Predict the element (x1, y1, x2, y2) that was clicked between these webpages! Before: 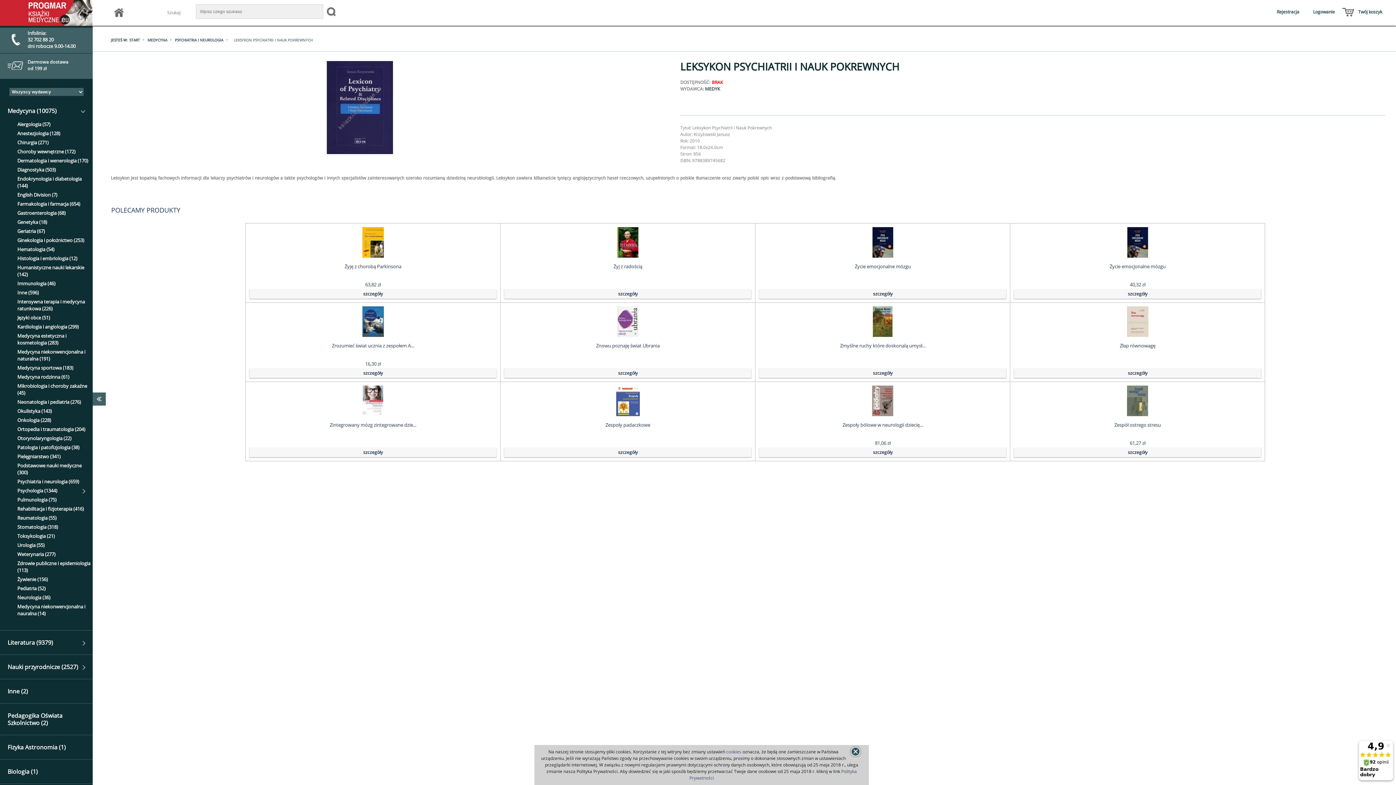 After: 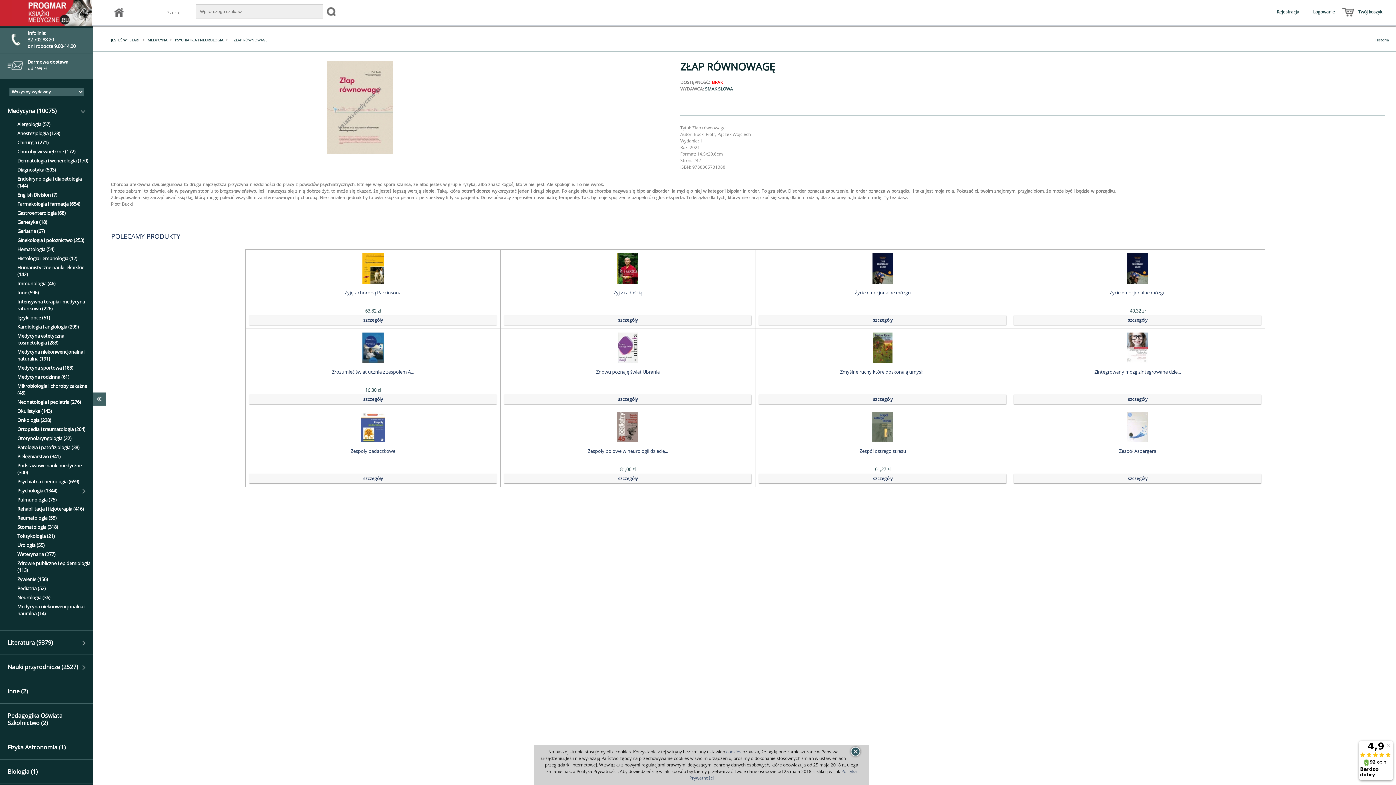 Action: bbox: (1120, 342, 1155, 349) label: Złap równowagę